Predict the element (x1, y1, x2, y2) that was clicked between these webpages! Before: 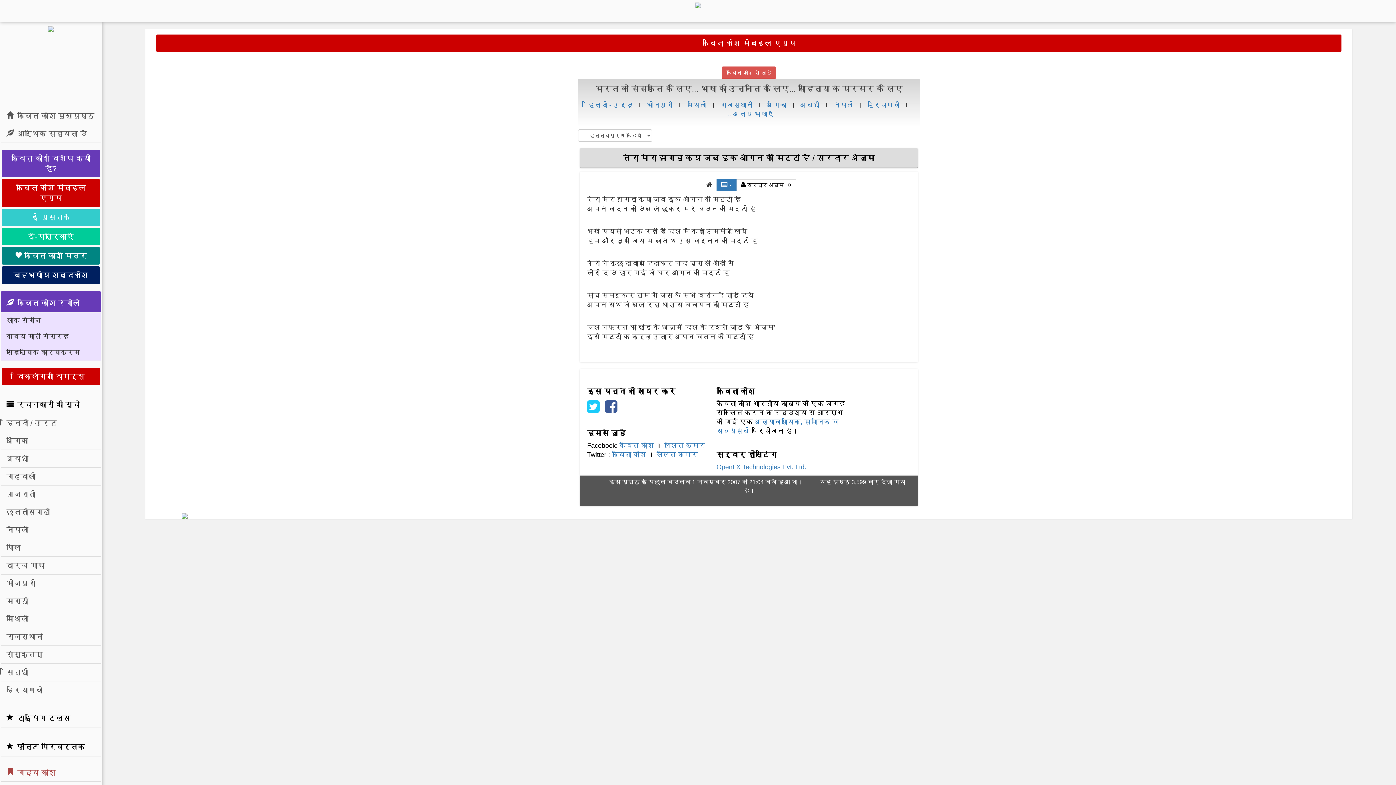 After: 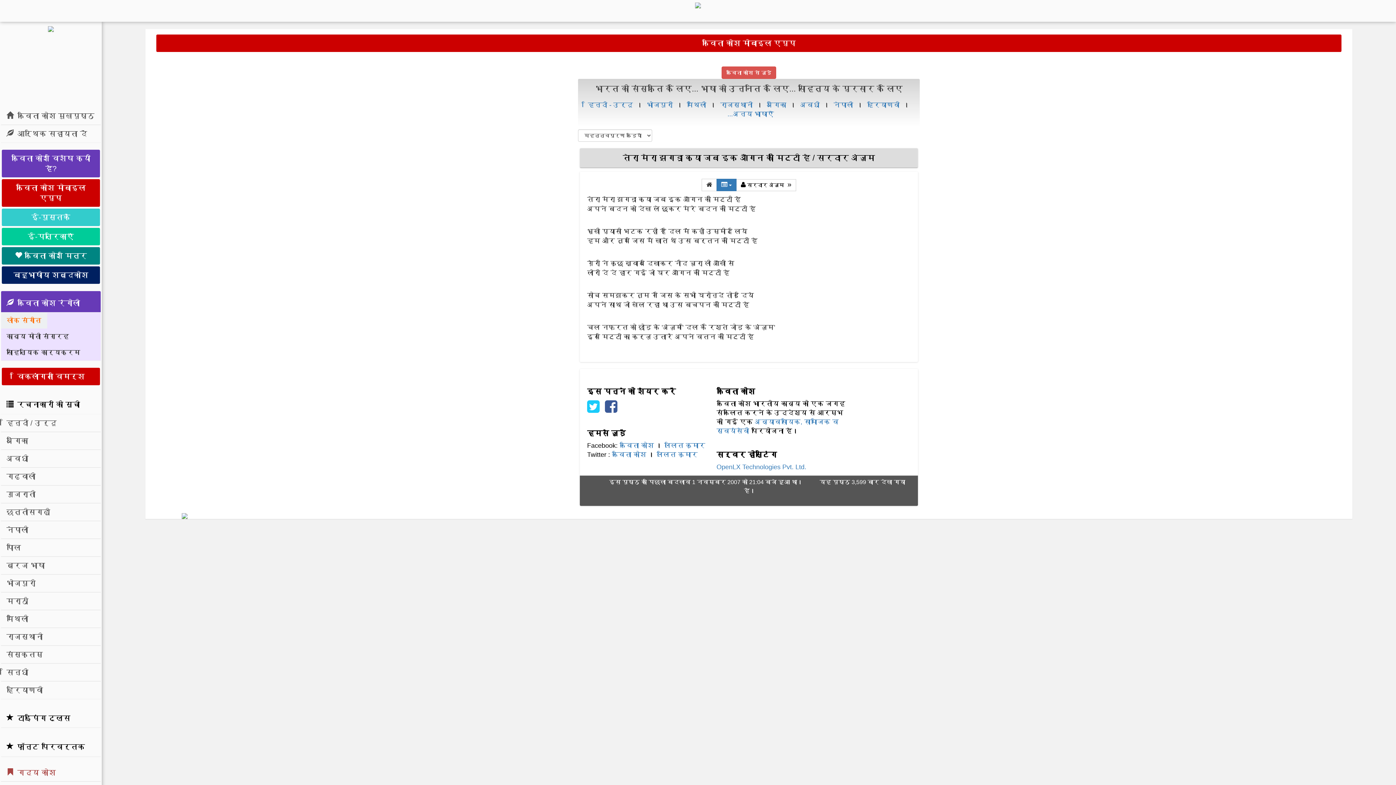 Action: label: लोक संगीत bbox: (1, 312, 47, 328)